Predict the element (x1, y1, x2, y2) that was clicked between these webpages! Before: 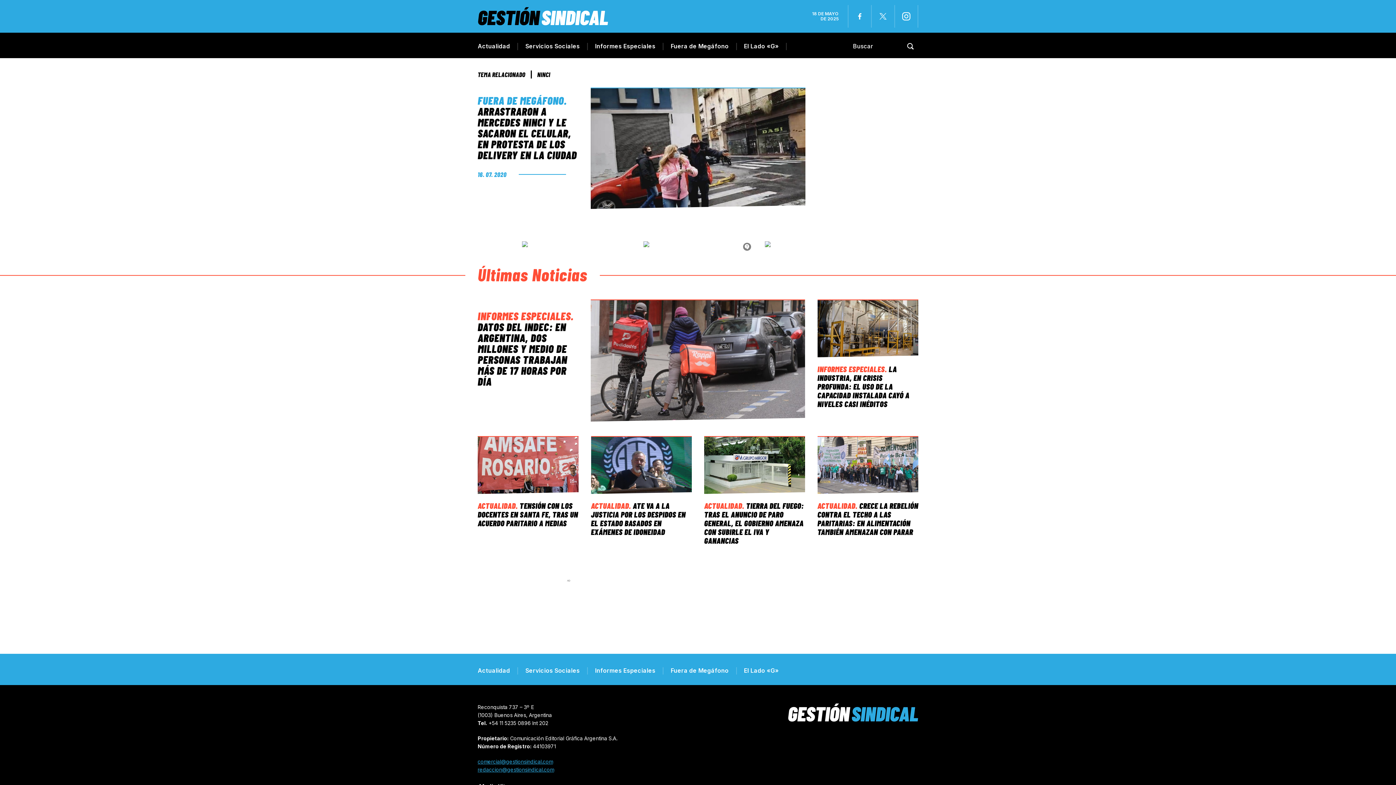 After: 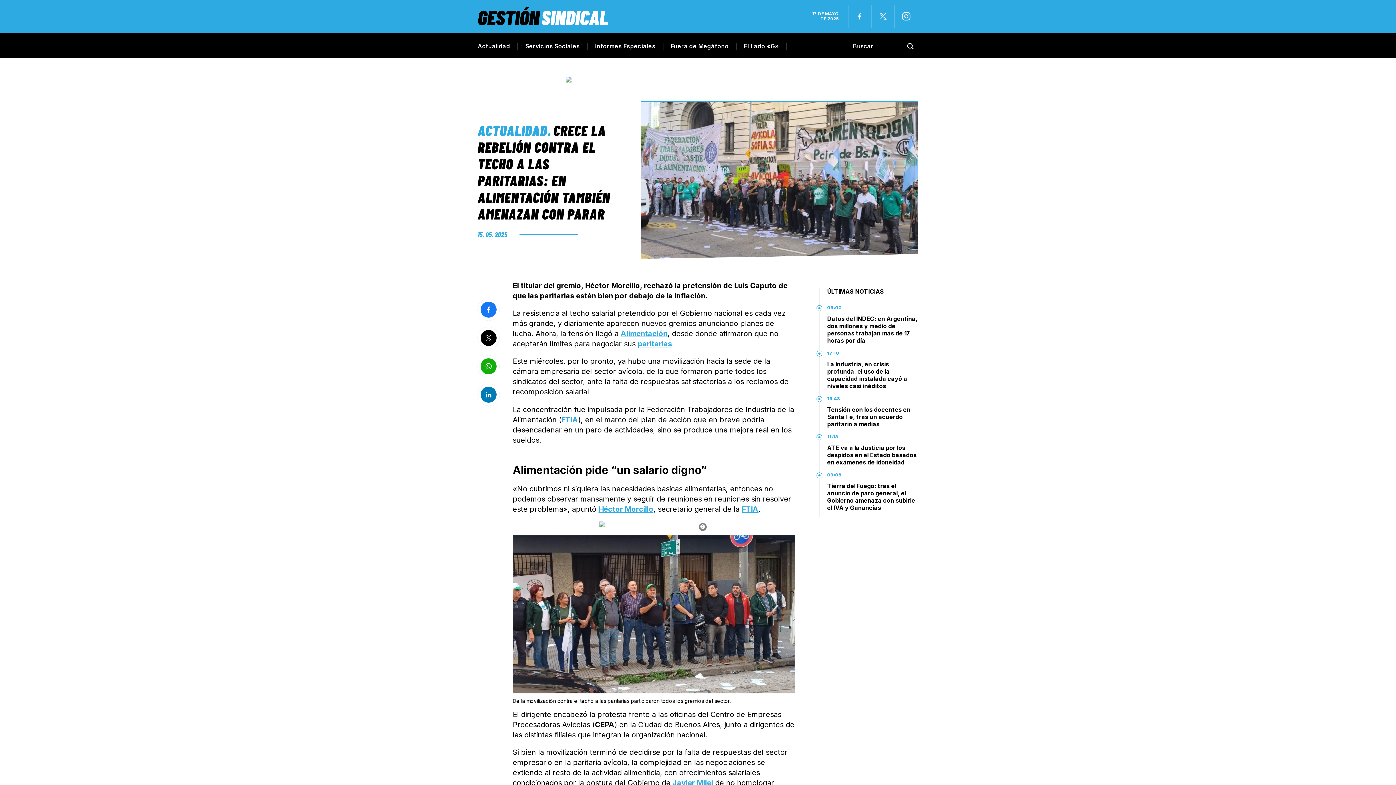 Action: bbox: (817, 501, 918, 536) label: CRECE LA REBELIÓN CONTRA EL TECHO A LAS PARITARIAS: EN ALIMENTACIÓN TAMBIÉN AMENAZAN CON PARAR